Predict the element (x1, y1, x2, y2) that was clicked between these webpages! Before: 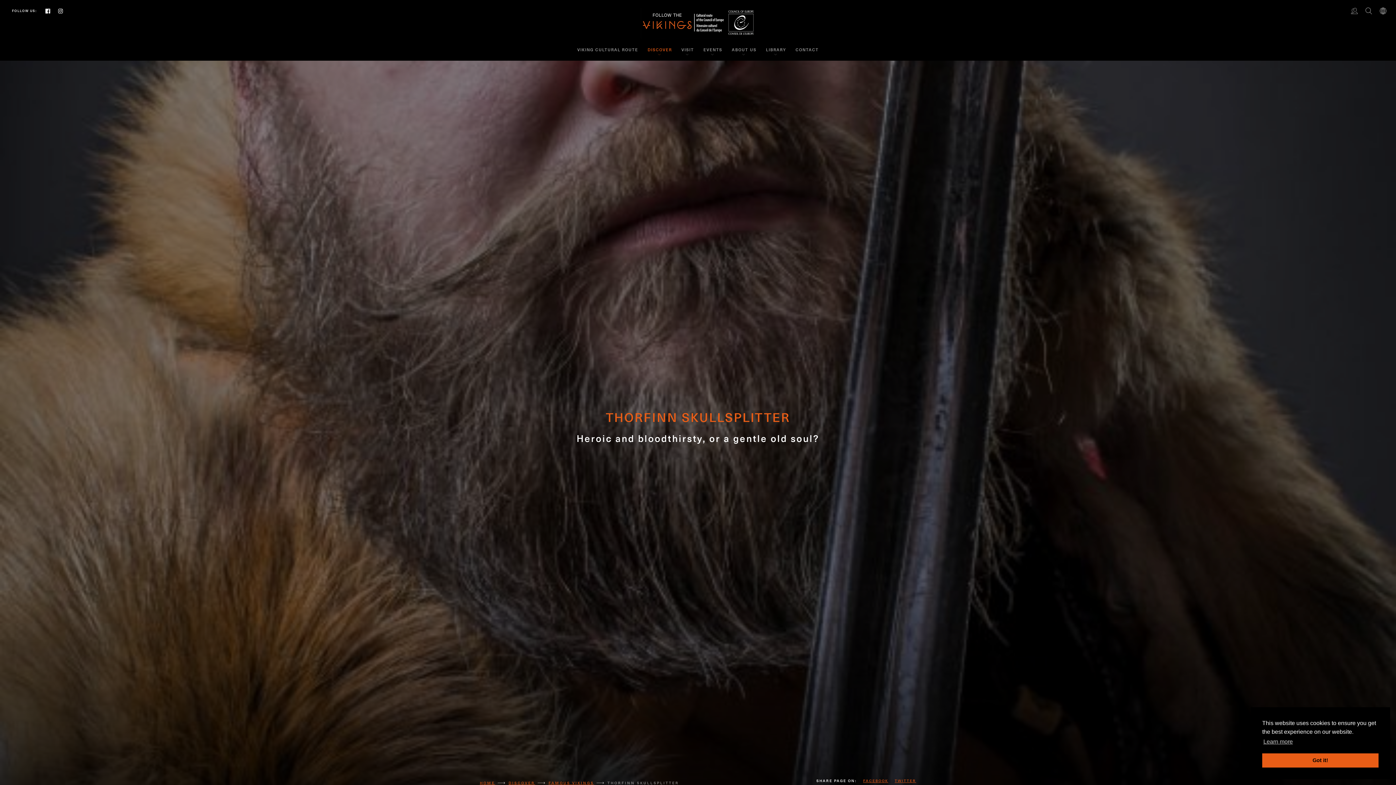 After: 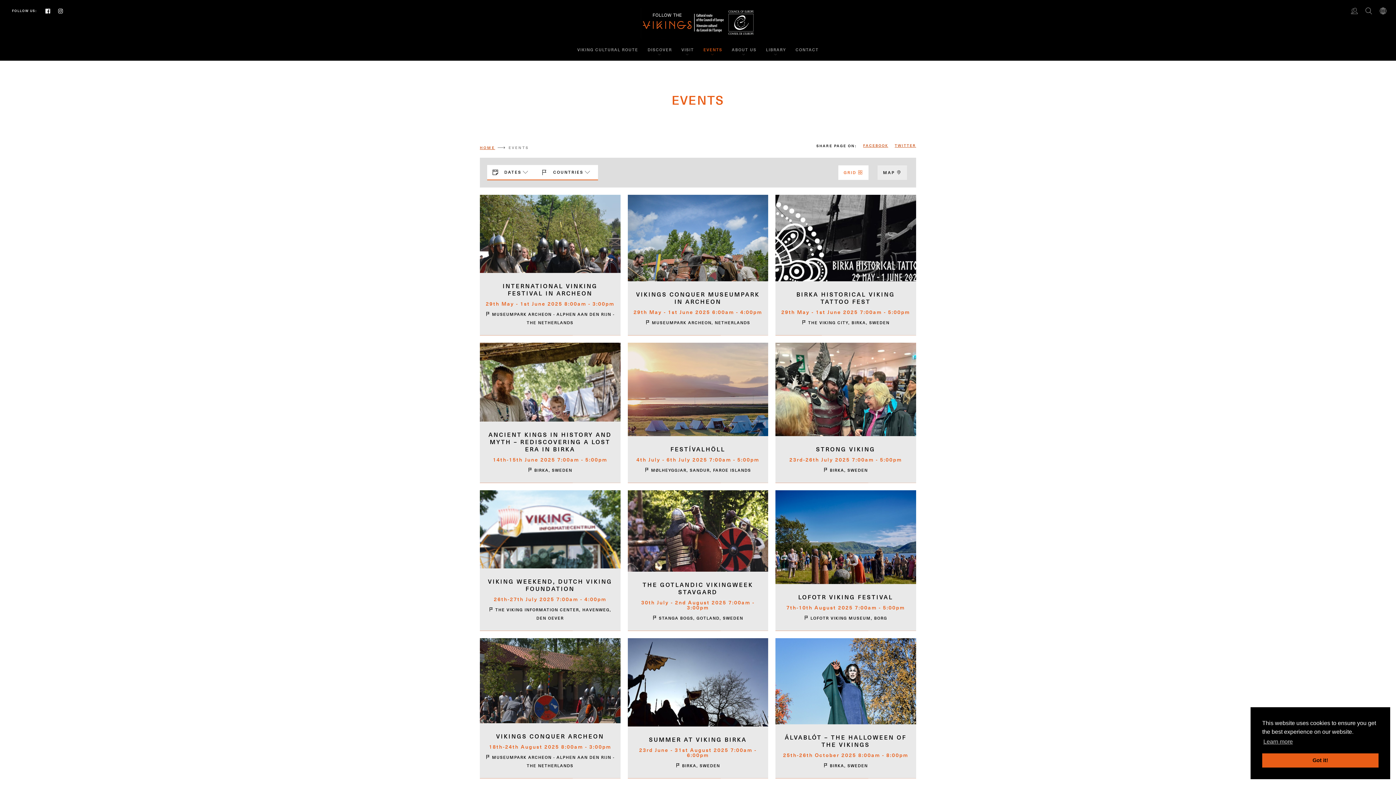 Action: label: EVENTS bbox: (698, 38, 727, 60)